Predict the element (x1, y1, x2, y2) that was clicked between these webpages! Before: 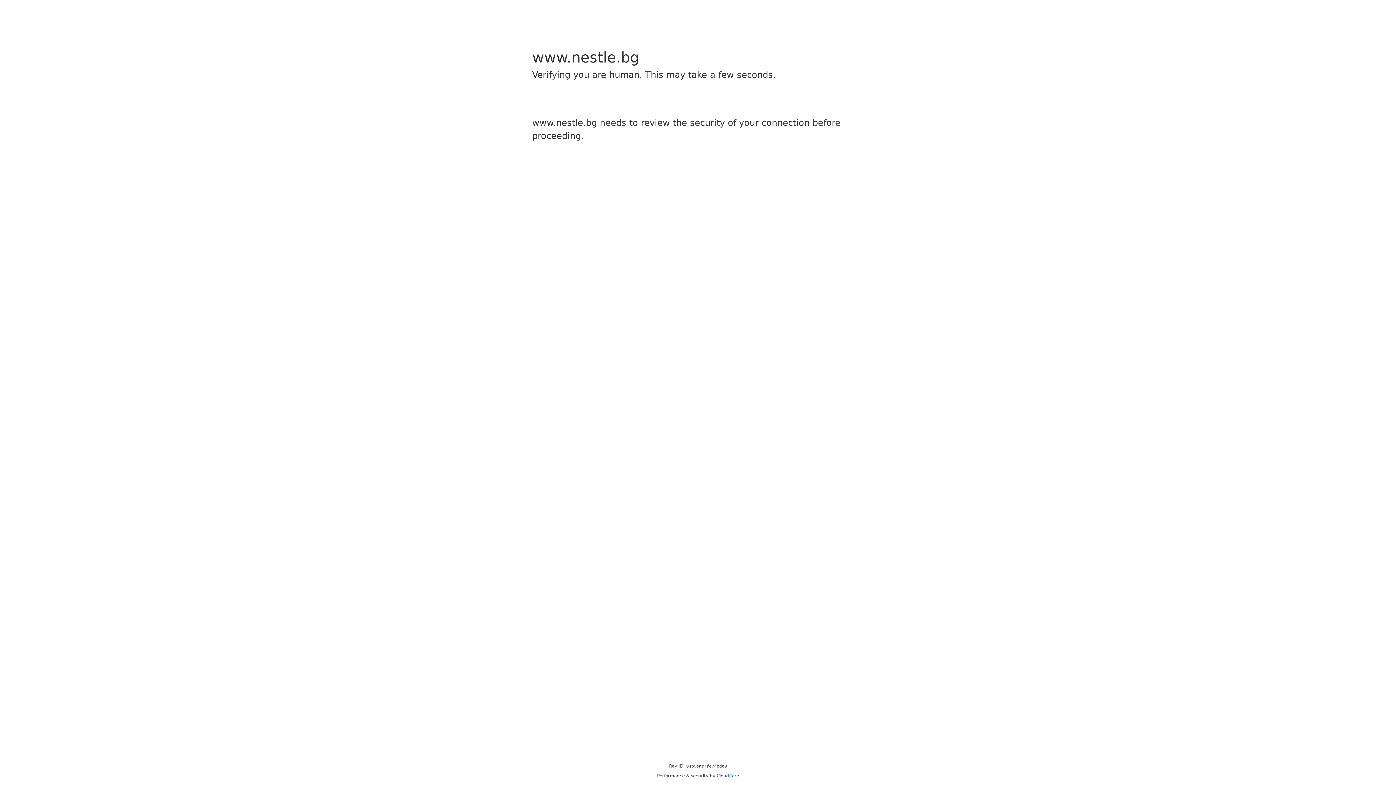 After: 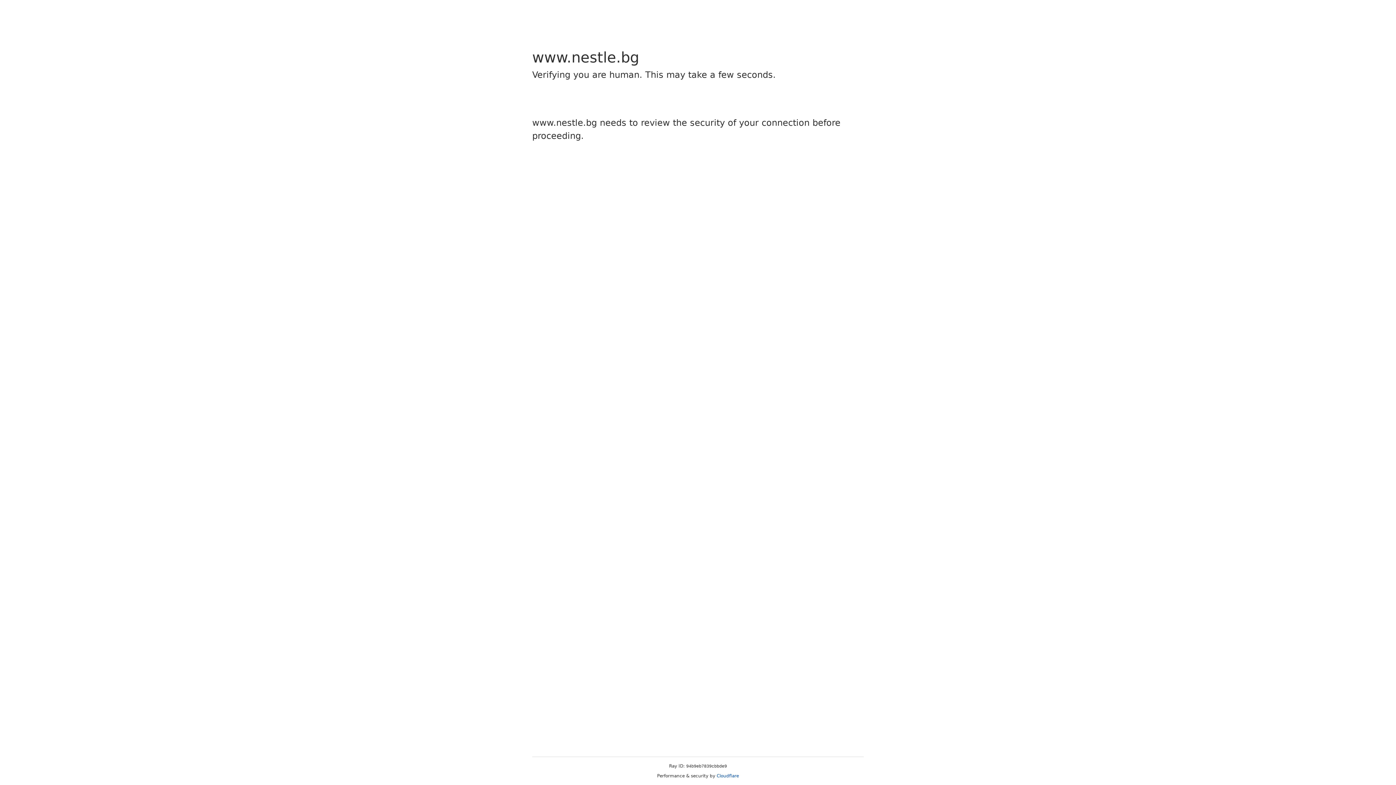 Action: bbox: (716, 773, 739, 778) label: Cloudflare